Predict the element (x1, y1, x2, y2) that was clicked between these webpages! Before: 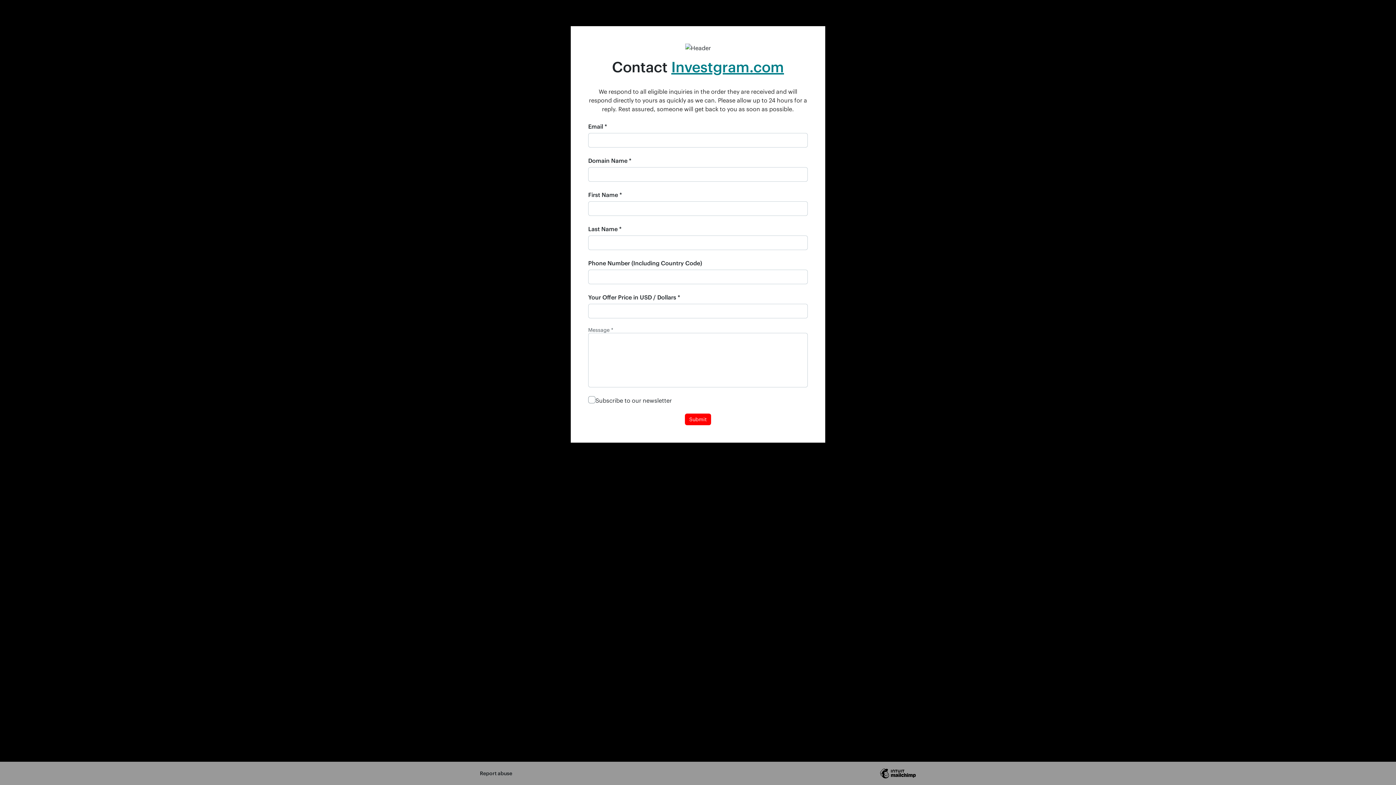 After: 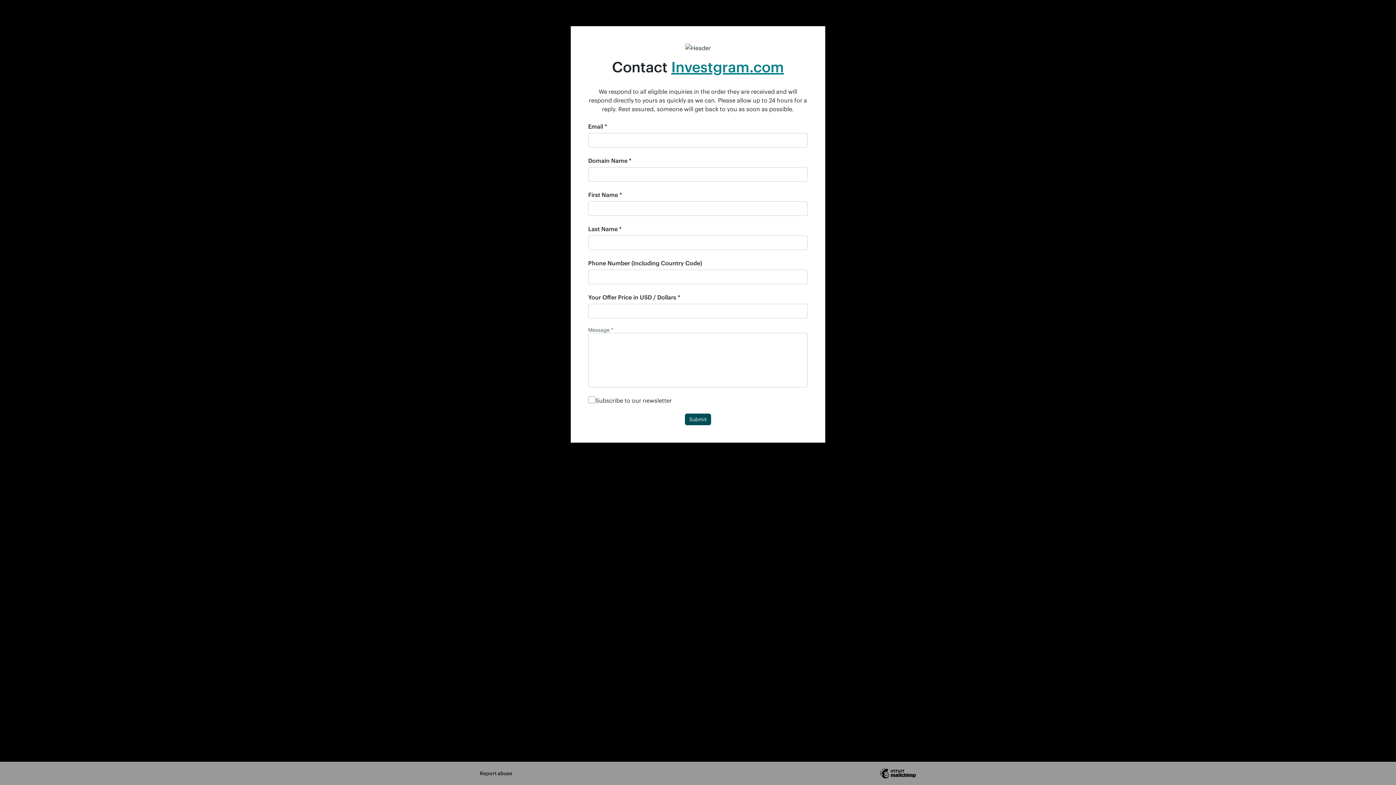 Action: bbox: (685, 413, 711, 425) label: Submit